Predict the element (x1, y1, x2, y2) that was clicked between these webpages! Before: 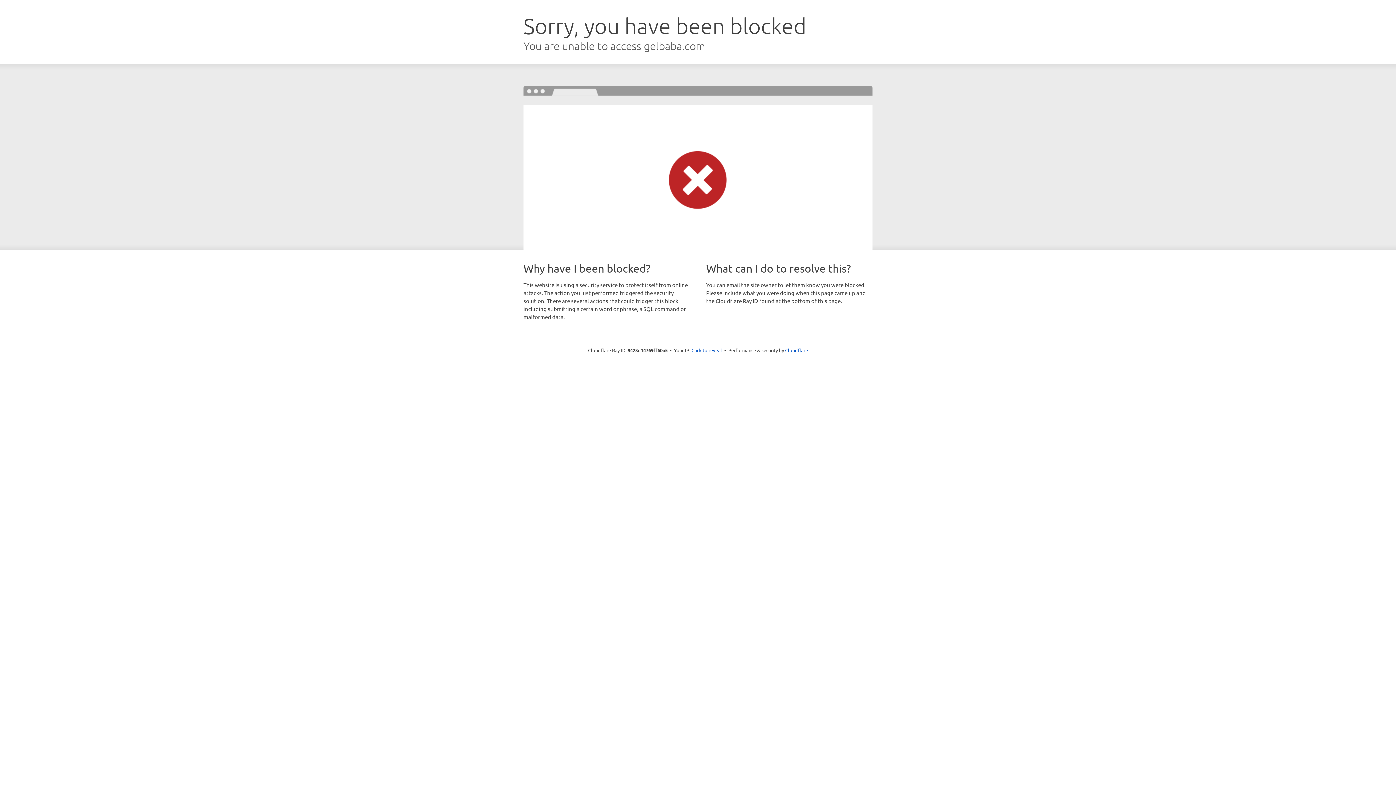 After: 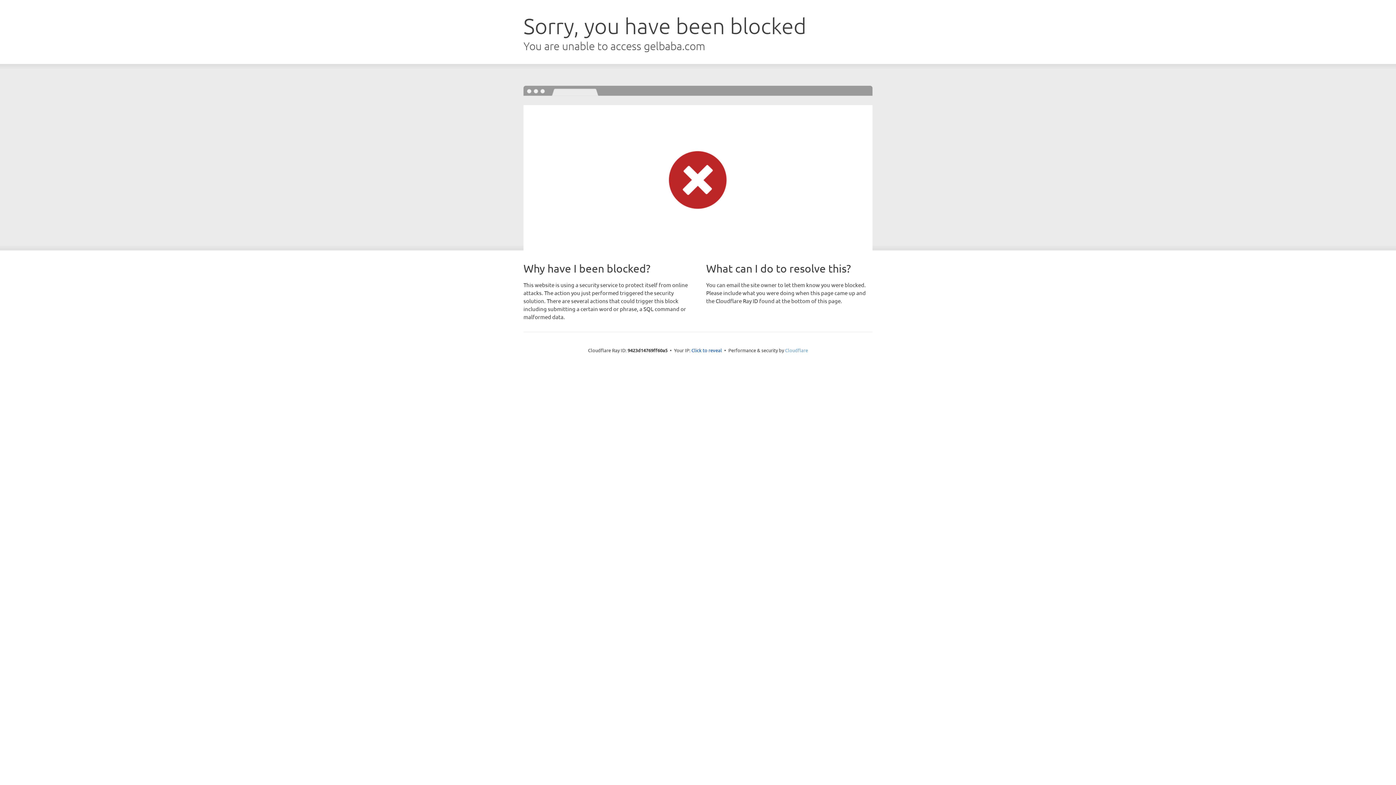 Action: bbox: (785, 347, 808, 353) label: Cloudflare